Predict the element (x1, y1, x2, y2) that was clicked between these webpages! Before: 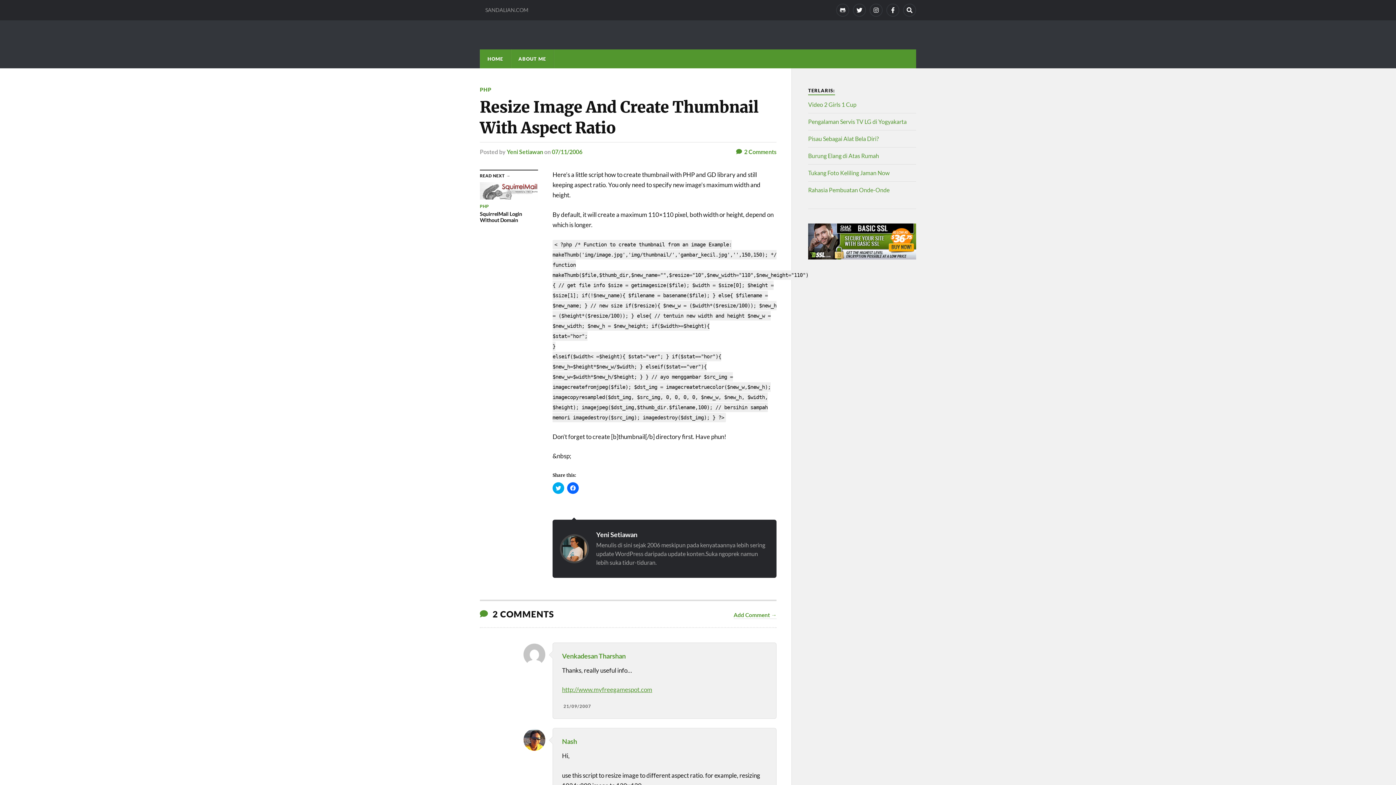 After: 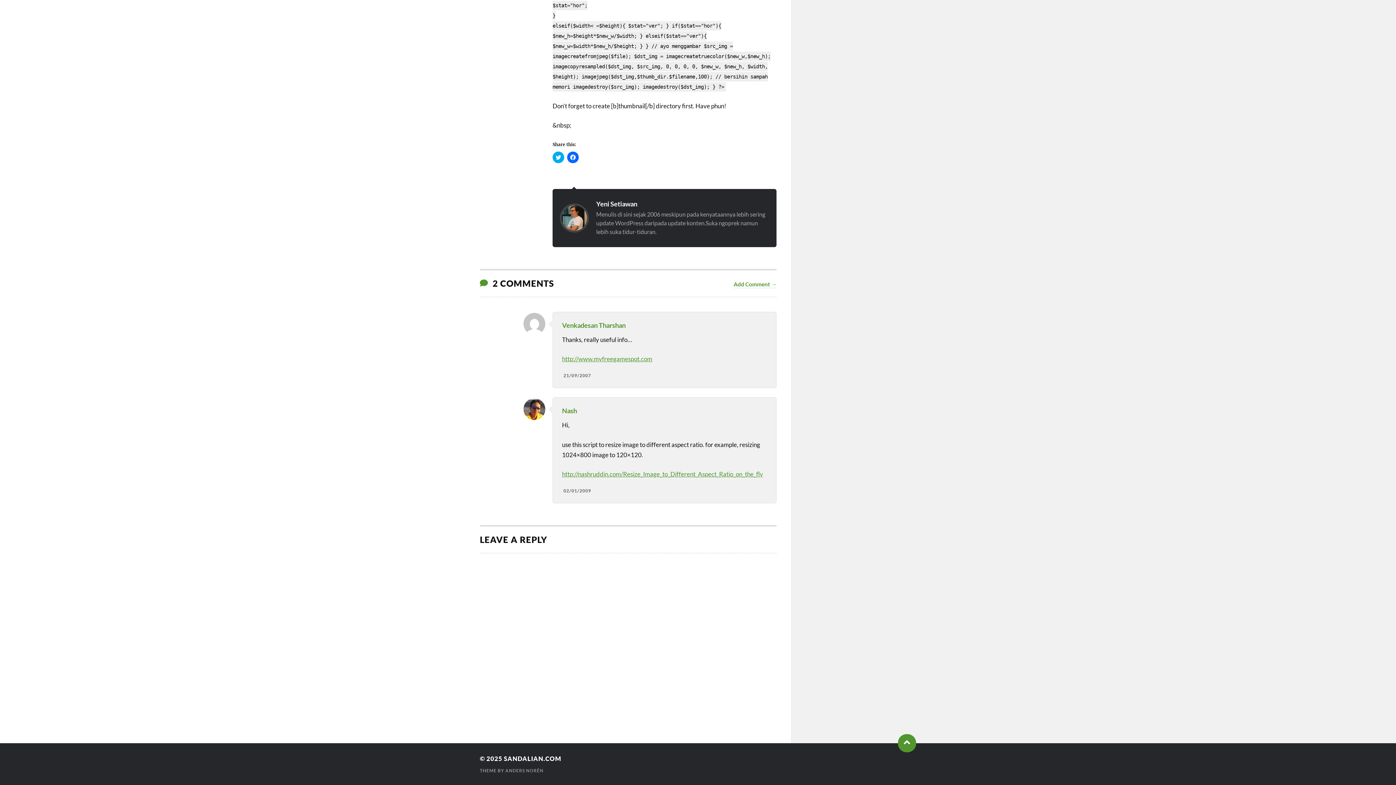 Action: bbox: (736, 148, 776, 155) label: 2 Comments